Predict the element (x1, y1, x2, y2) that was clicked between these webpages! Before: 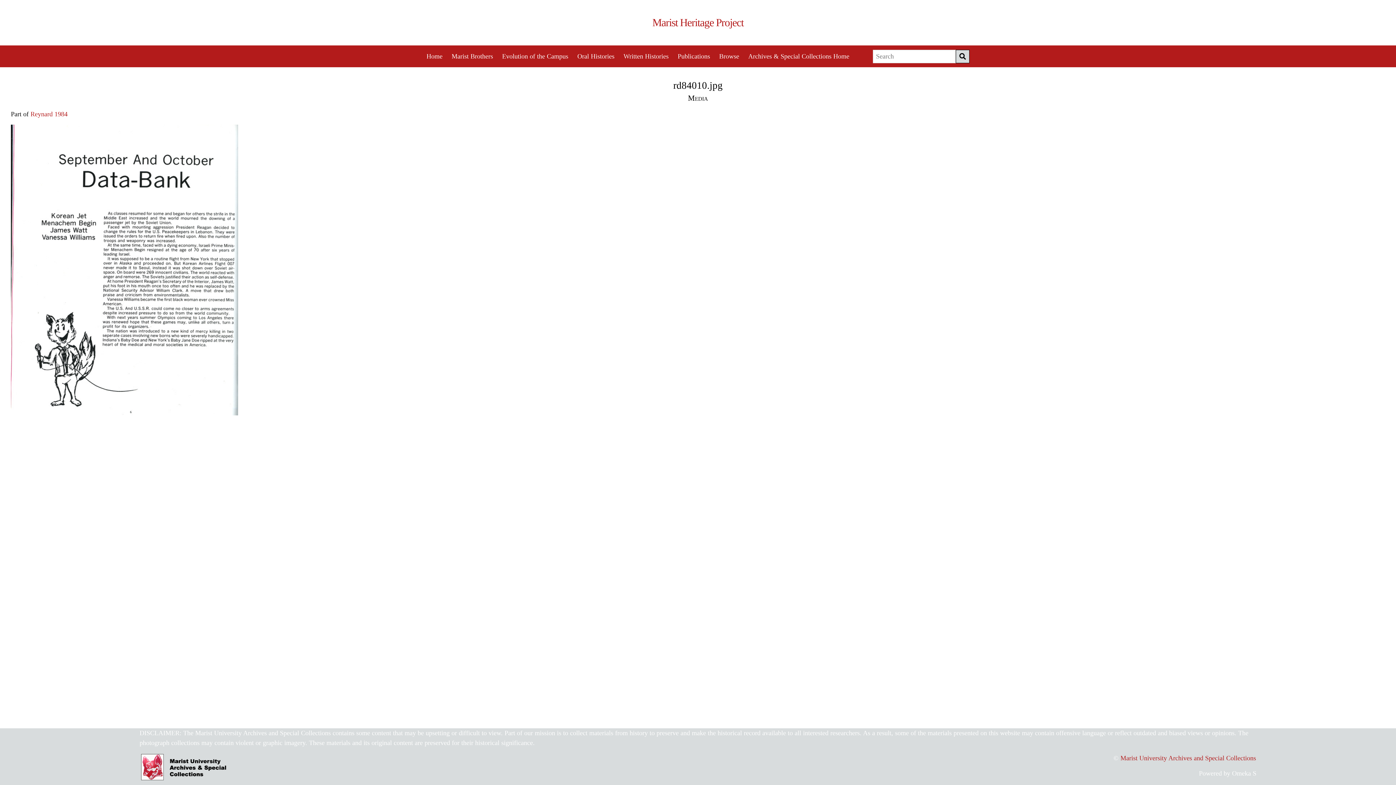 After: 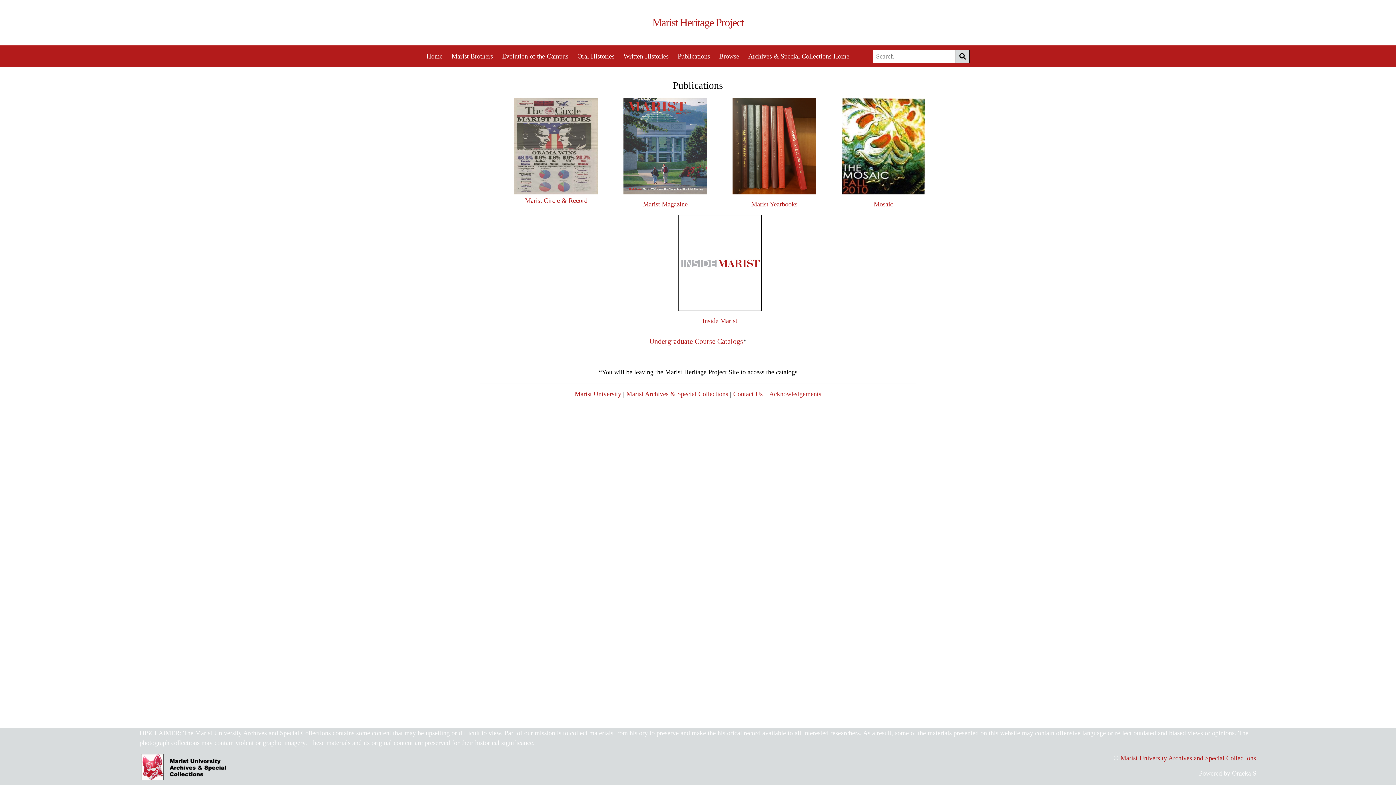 Action: label: Publications bbox: (677, 52, 710, 60)